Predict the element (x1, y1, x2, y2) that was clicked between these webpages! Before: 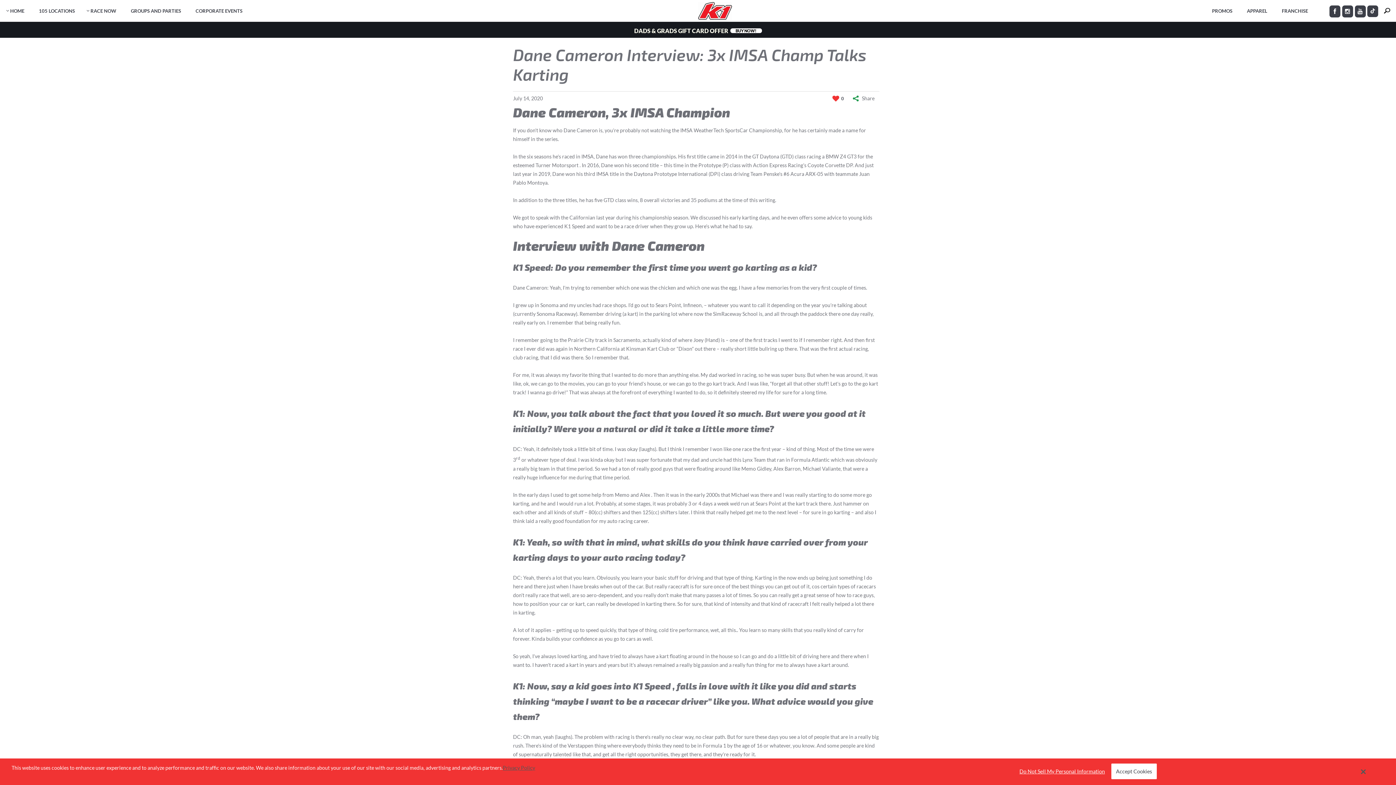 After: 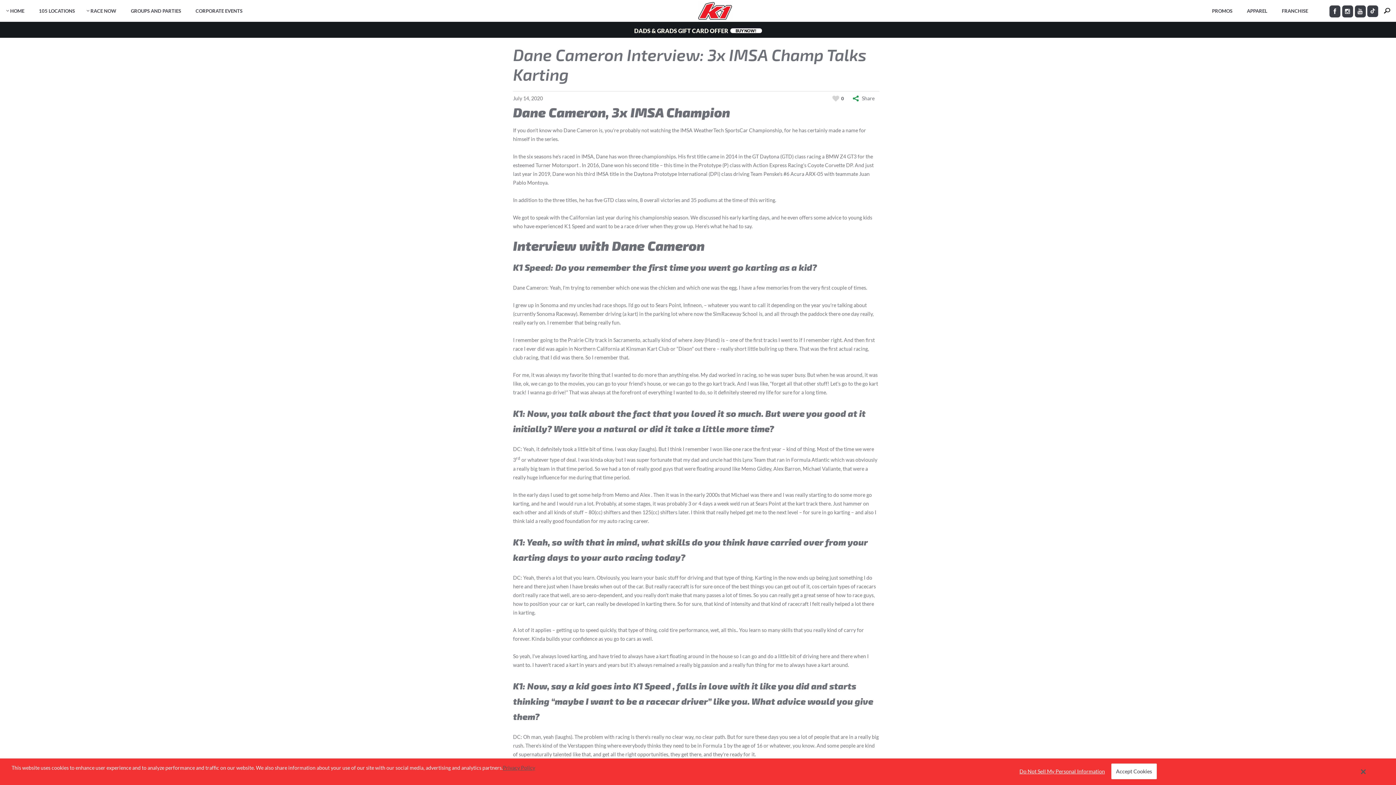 Action: bbox: (832, 95, 844, 102) label: 0